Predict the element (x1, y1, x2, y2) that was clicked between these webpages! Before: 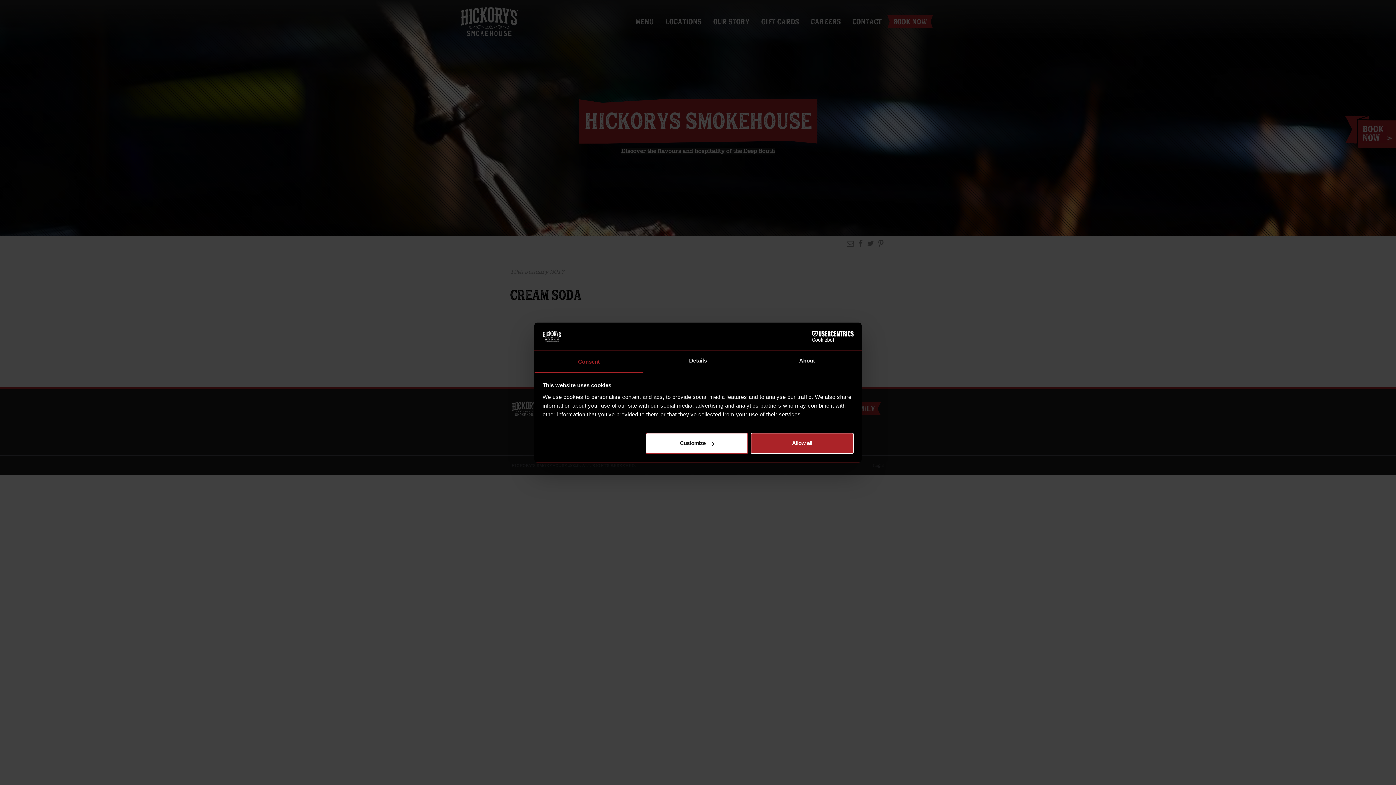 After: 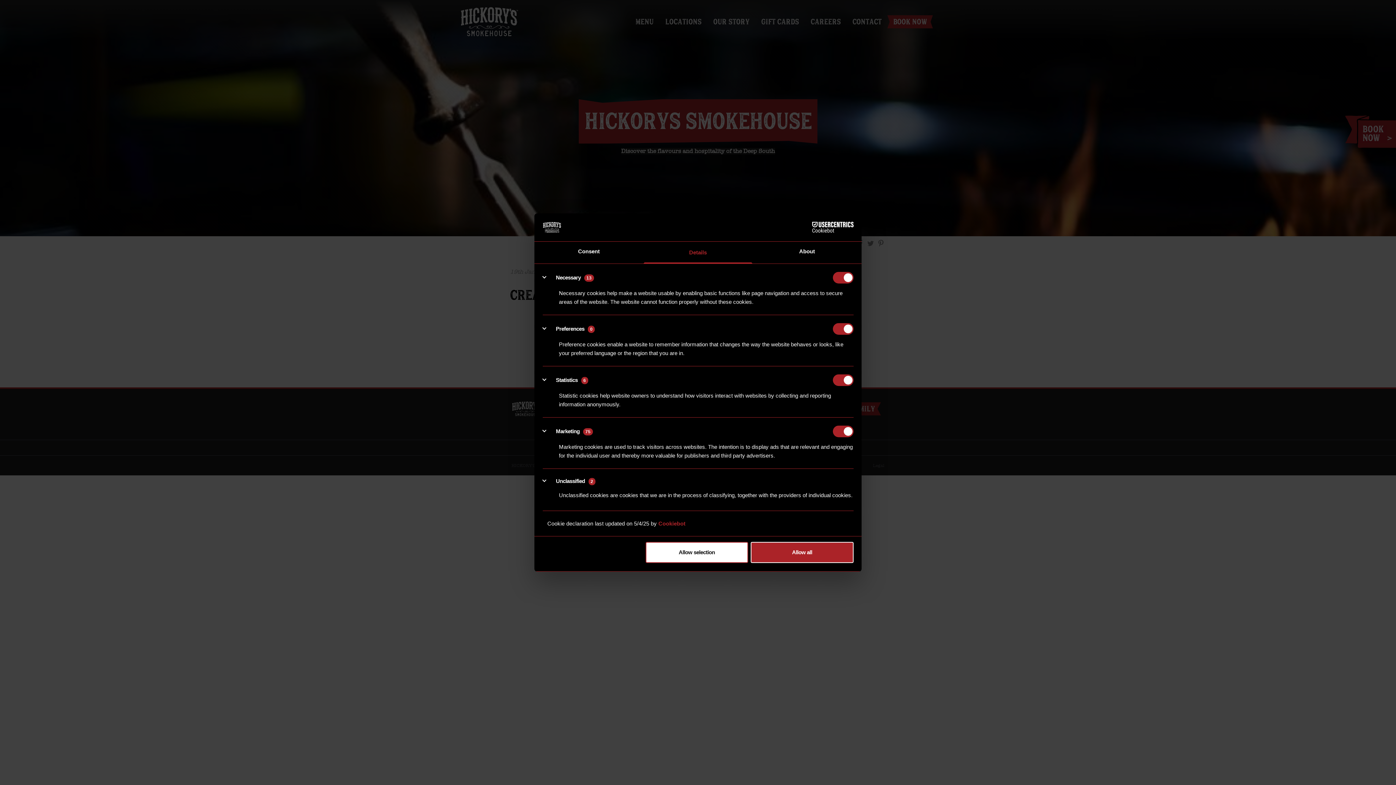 Action: label: Details bbox: (643, 351, 752, 372)